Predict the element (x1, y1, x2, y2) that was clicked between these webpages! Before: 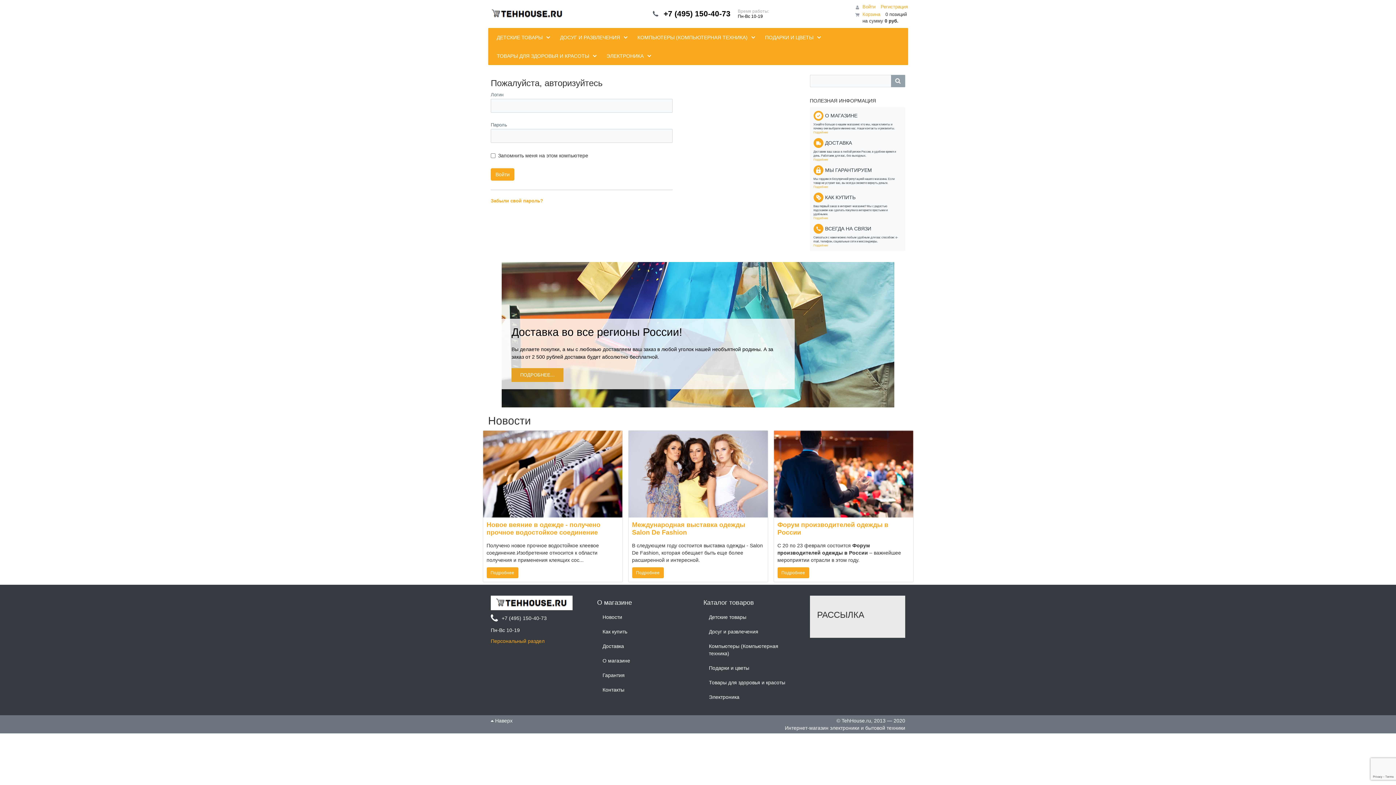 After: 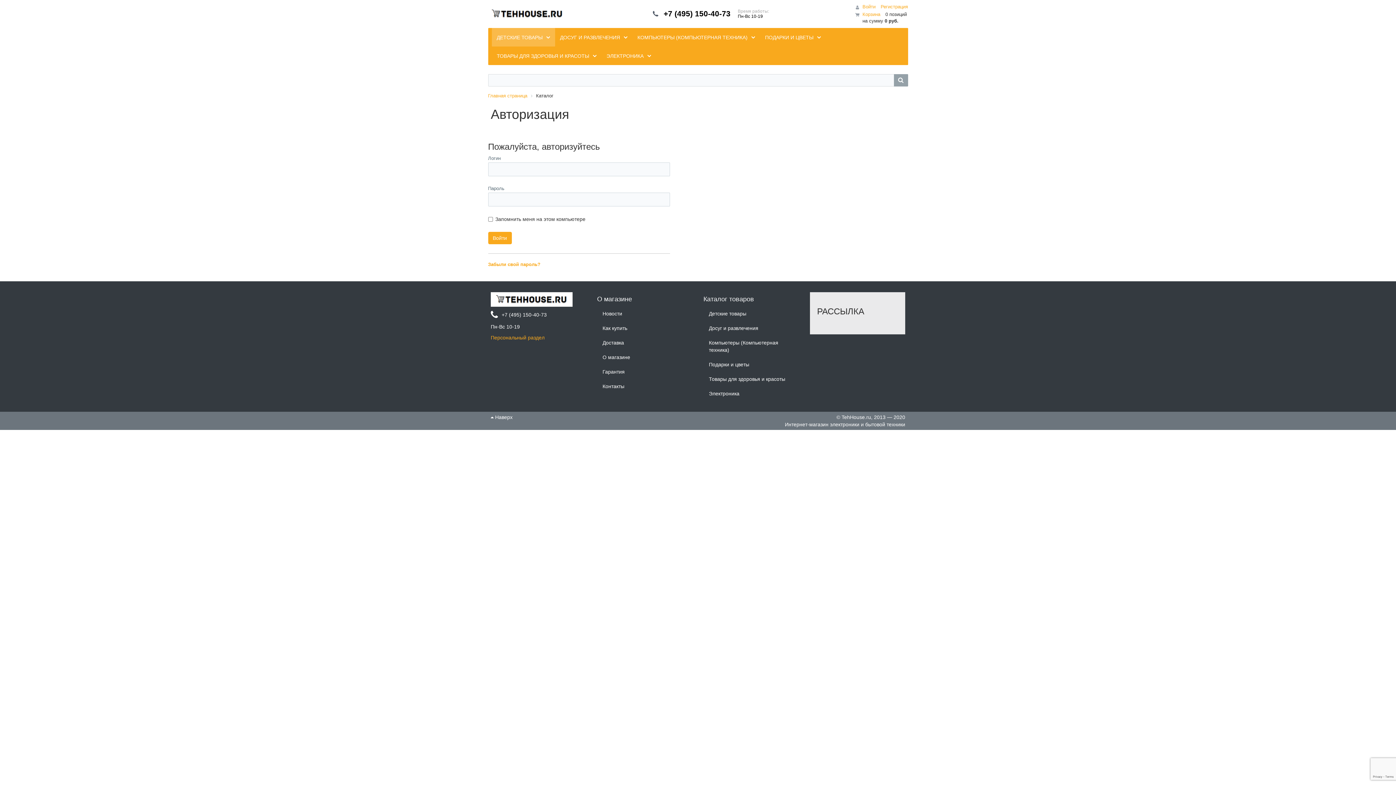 Action: bbox: (491, 27, 555, 46) label: ДЕТСКИЕ ТОВАРЫ